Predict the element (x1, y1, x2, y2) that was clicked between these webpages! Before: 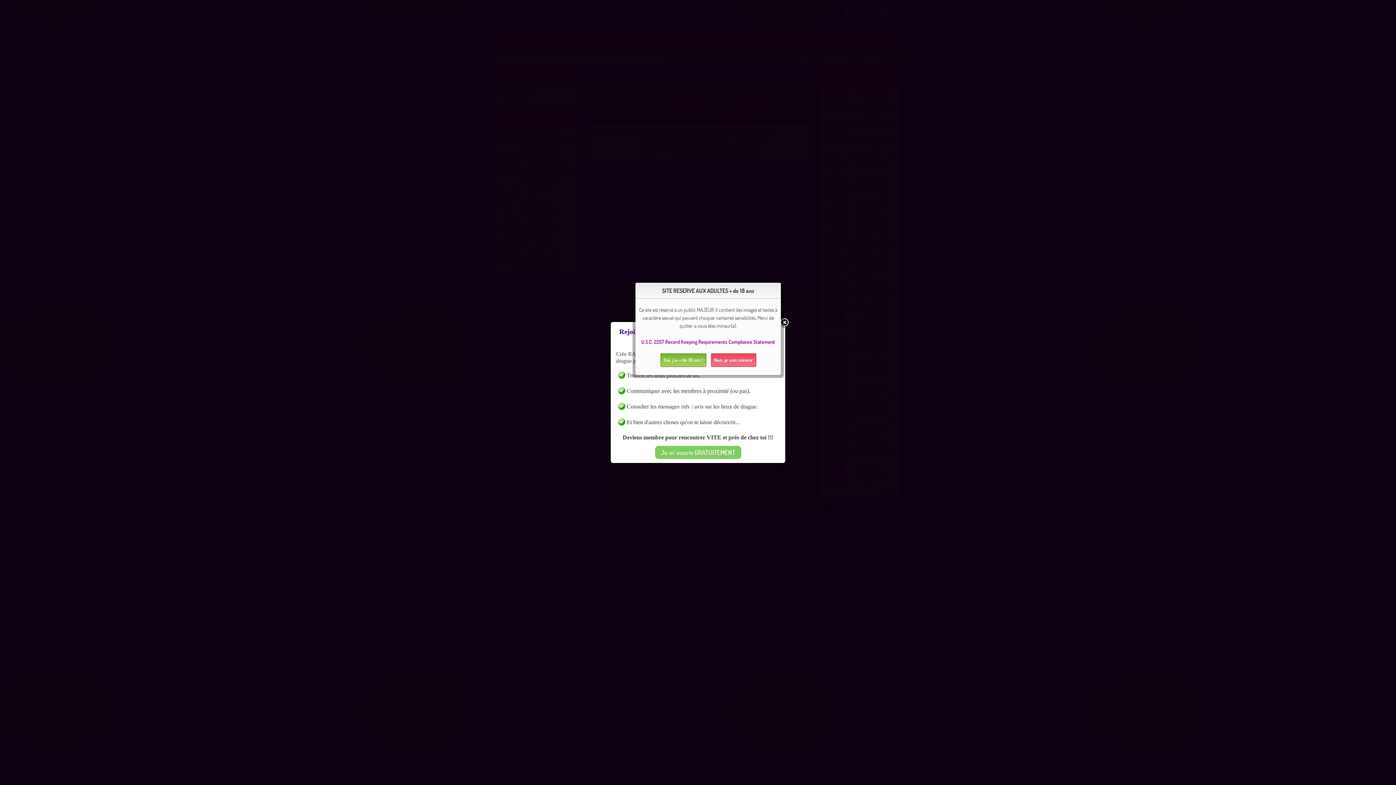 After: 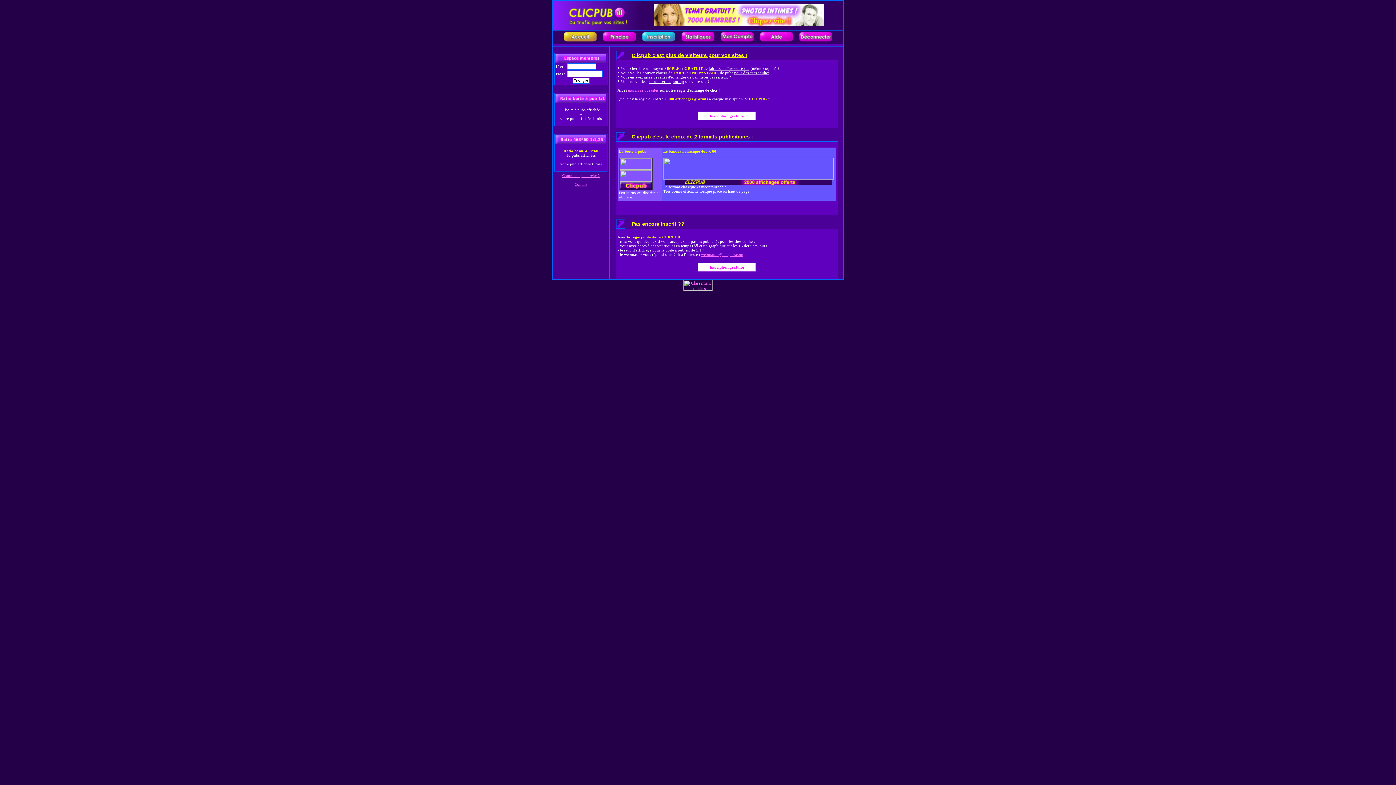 Action: label: Non, je suis mineur bbox: (711, 353, 756, 366)